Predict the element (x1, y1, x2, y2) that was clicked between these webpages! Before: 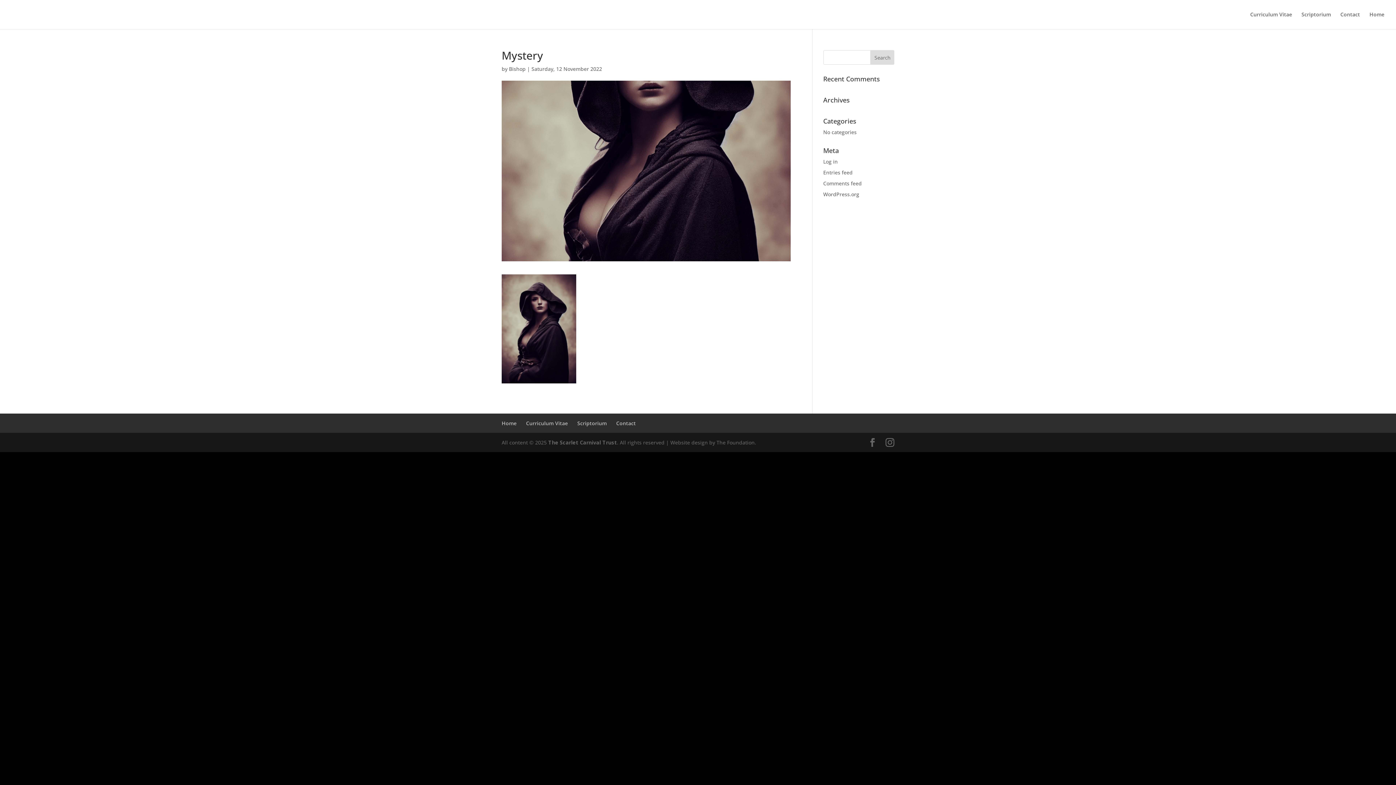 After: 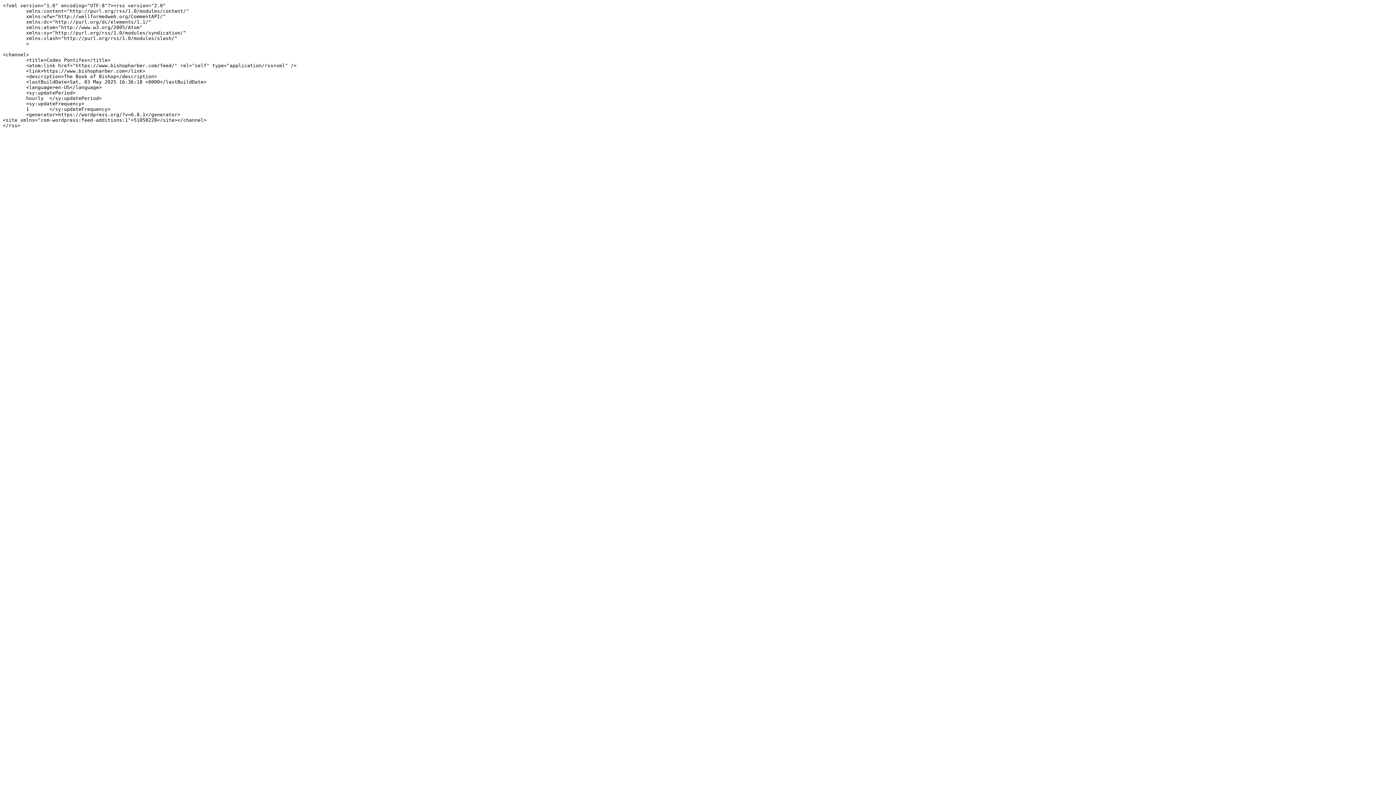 Action: bbox: (823, 169, 852, 176) label: Entries feed